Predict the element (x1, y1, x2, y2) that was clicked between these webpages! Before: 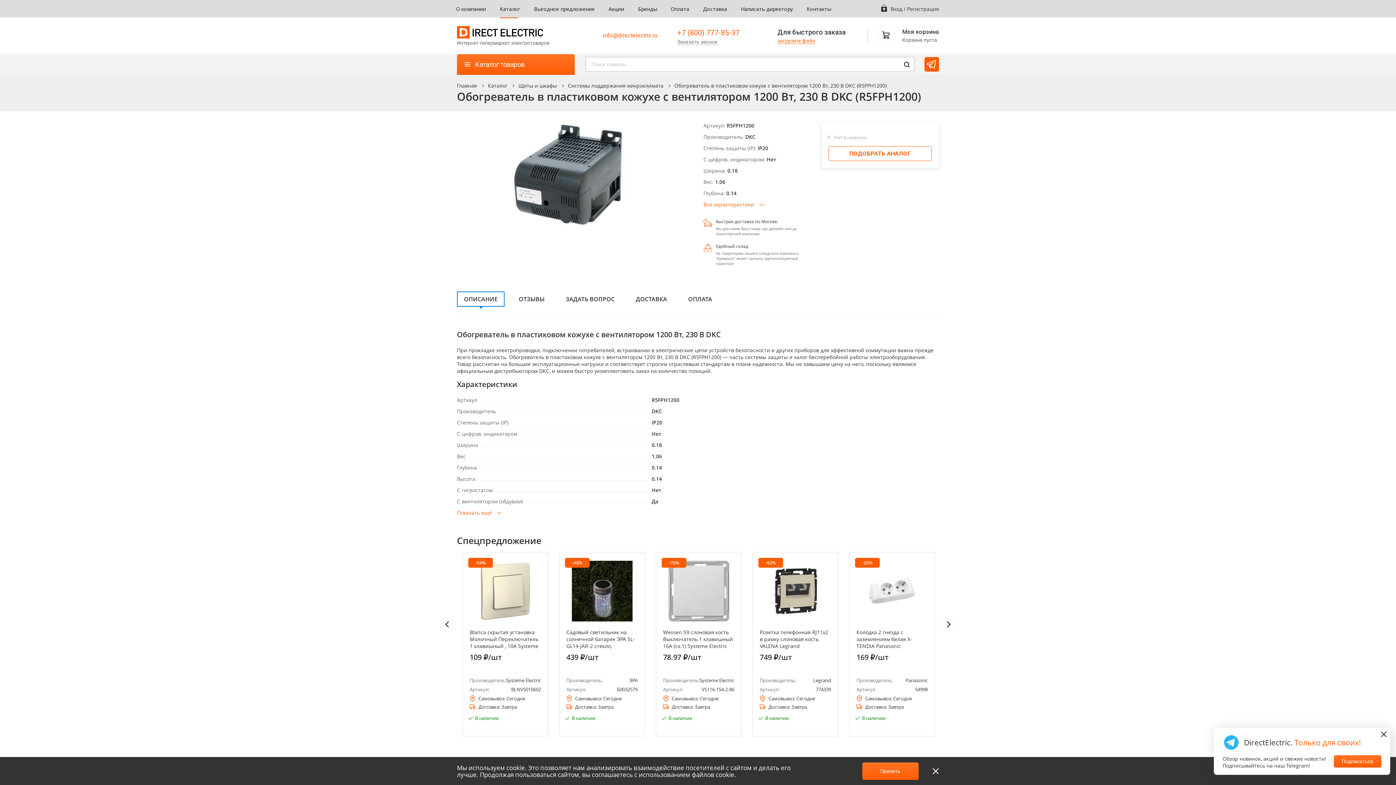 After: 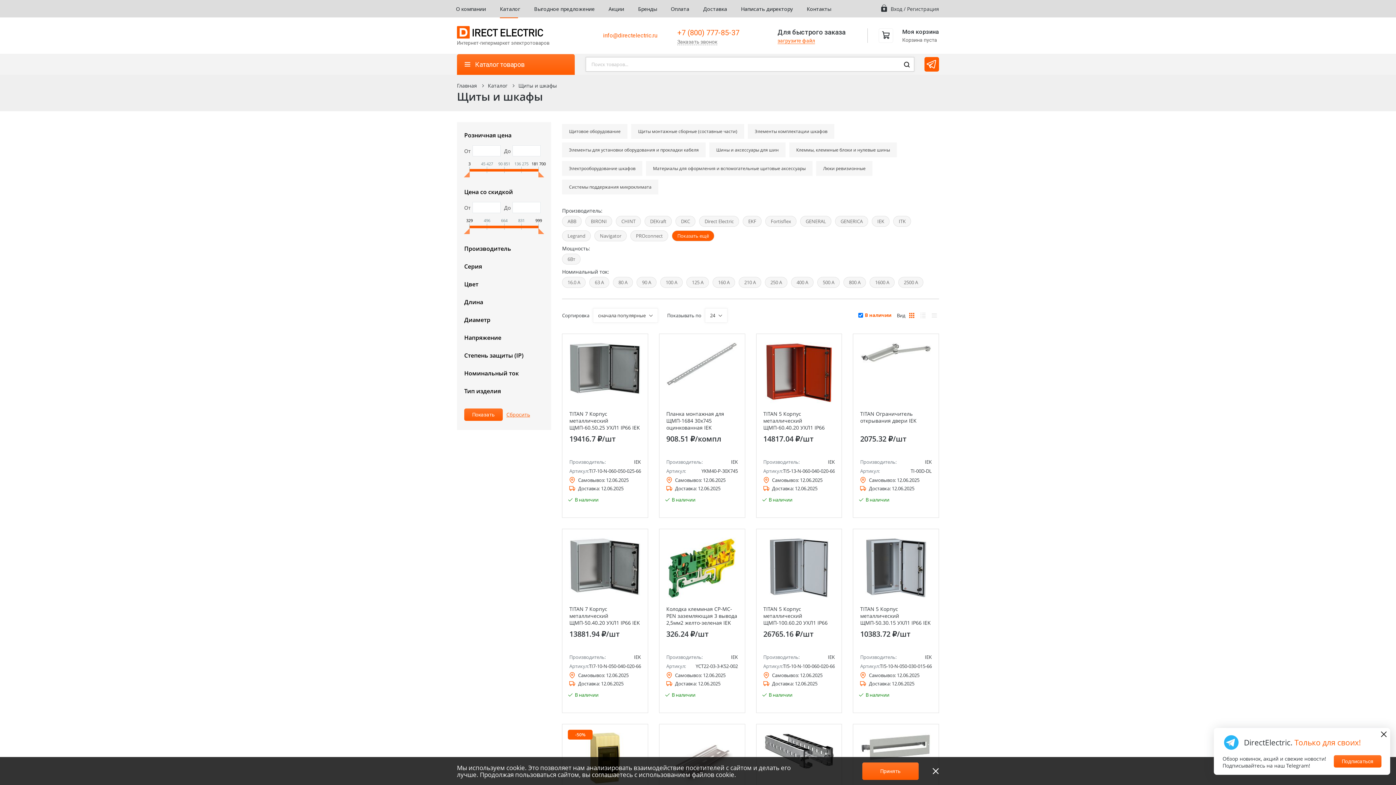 Action: bbox: (518, 82, 557, 89) label: Щиты и шкафы